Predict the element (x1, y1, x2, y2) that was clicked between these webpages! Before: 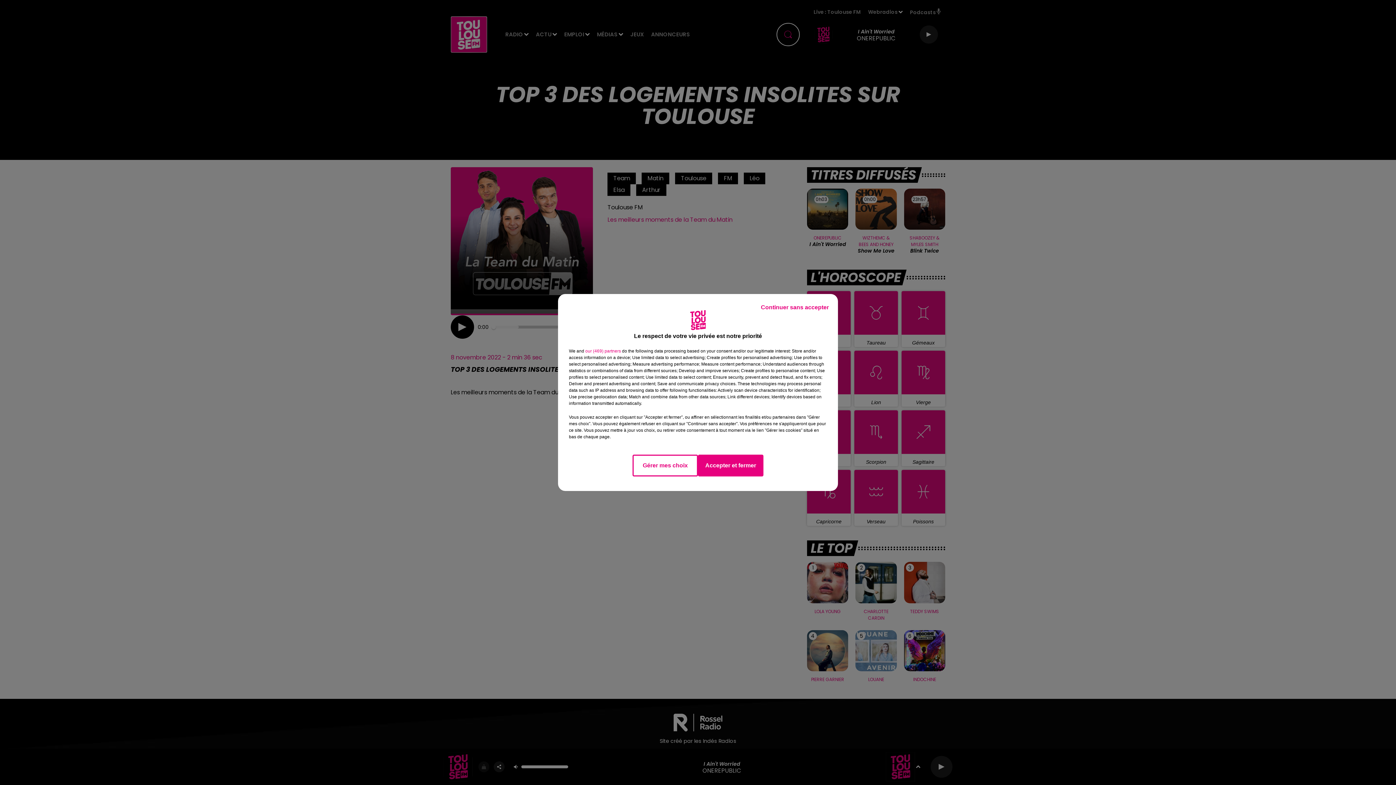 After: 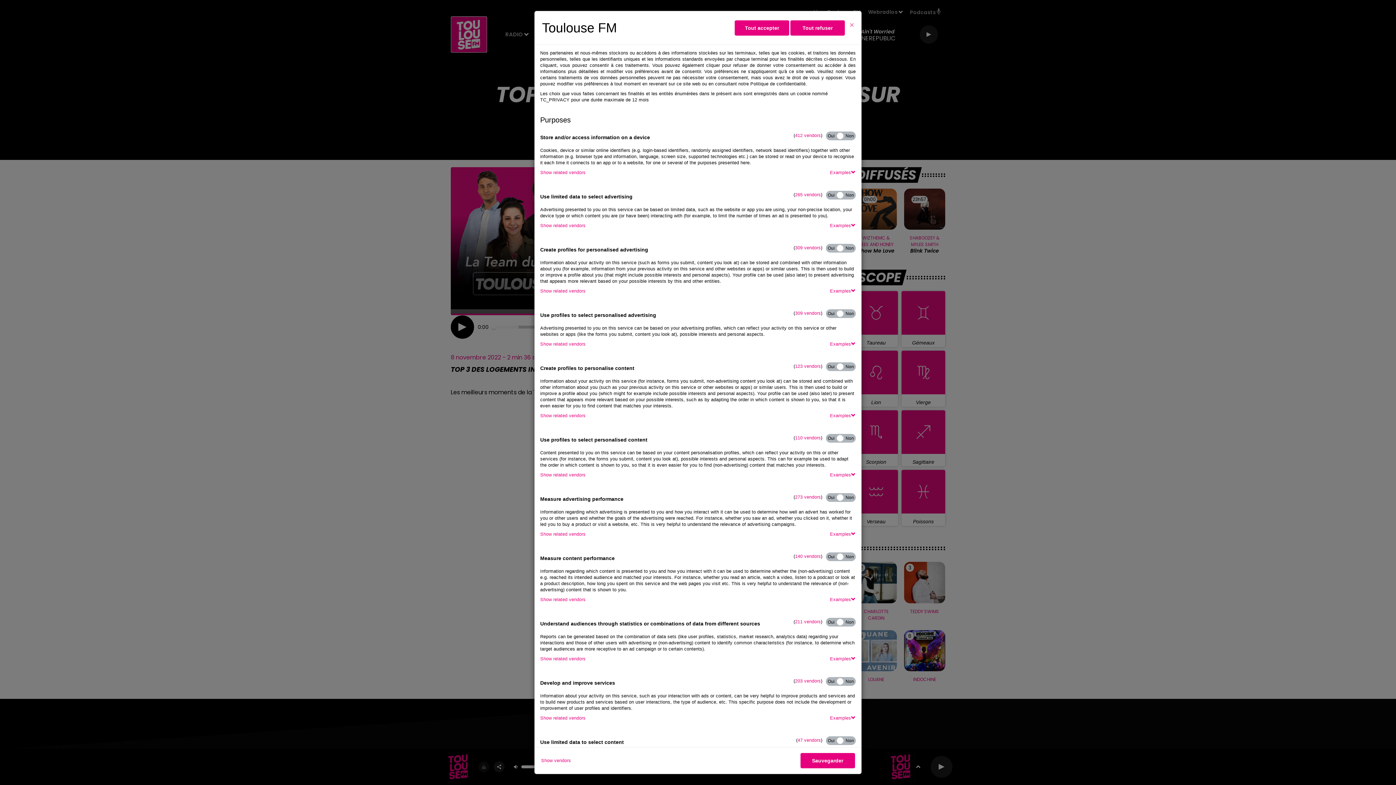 Action: bbox: (632, 454, 698, 476) label: Gérer mes choix